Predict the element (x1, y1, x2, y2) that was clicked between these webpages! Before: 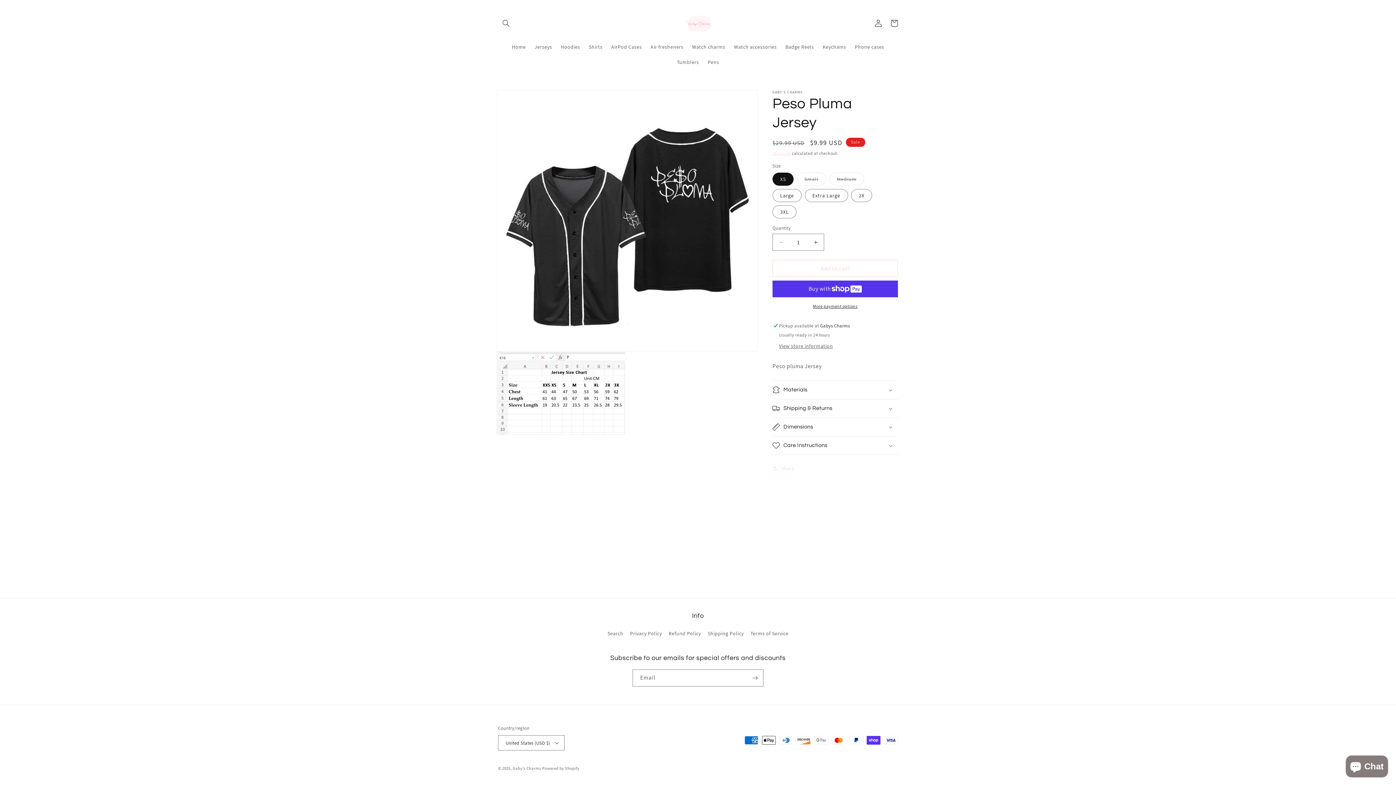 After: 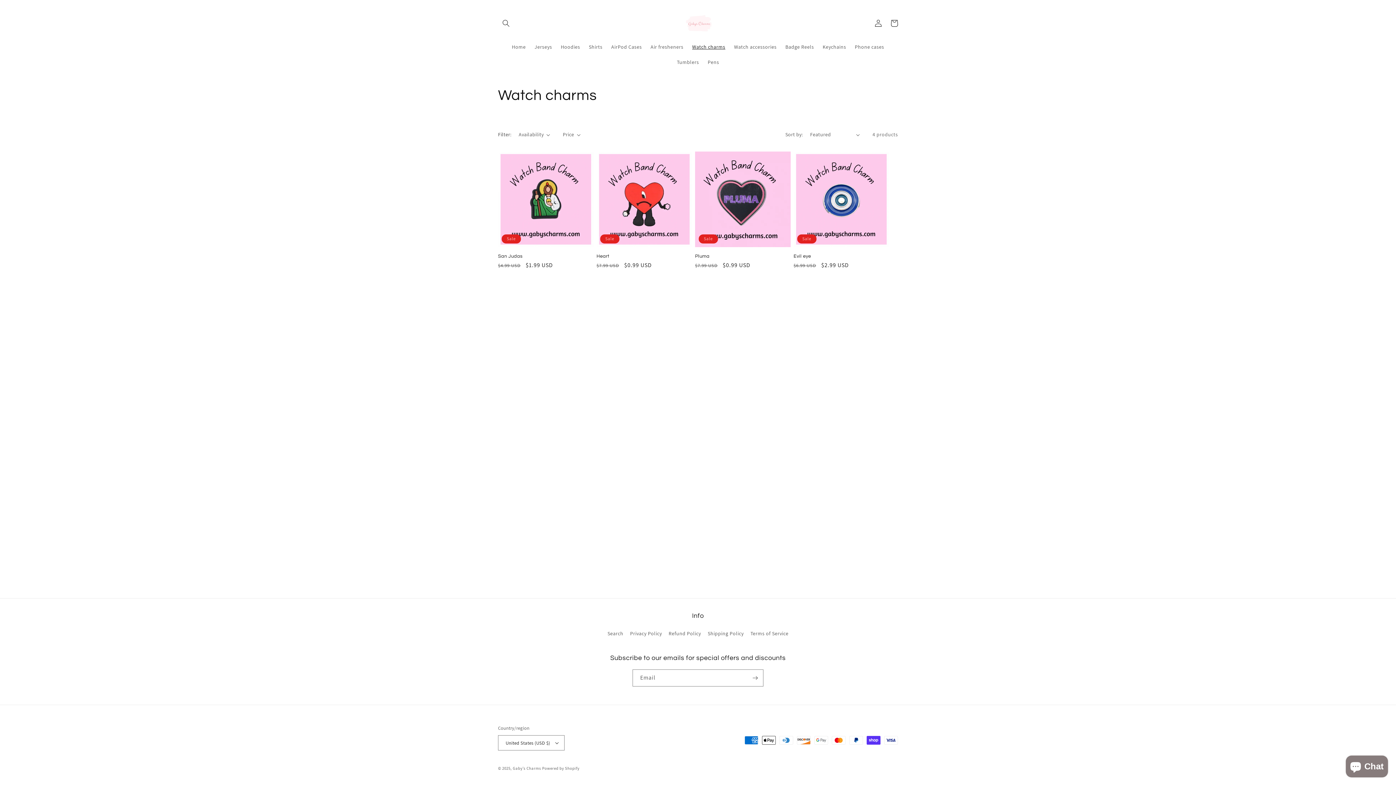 Action: bbox: (688, 39, 729, 54) label: Watch charms